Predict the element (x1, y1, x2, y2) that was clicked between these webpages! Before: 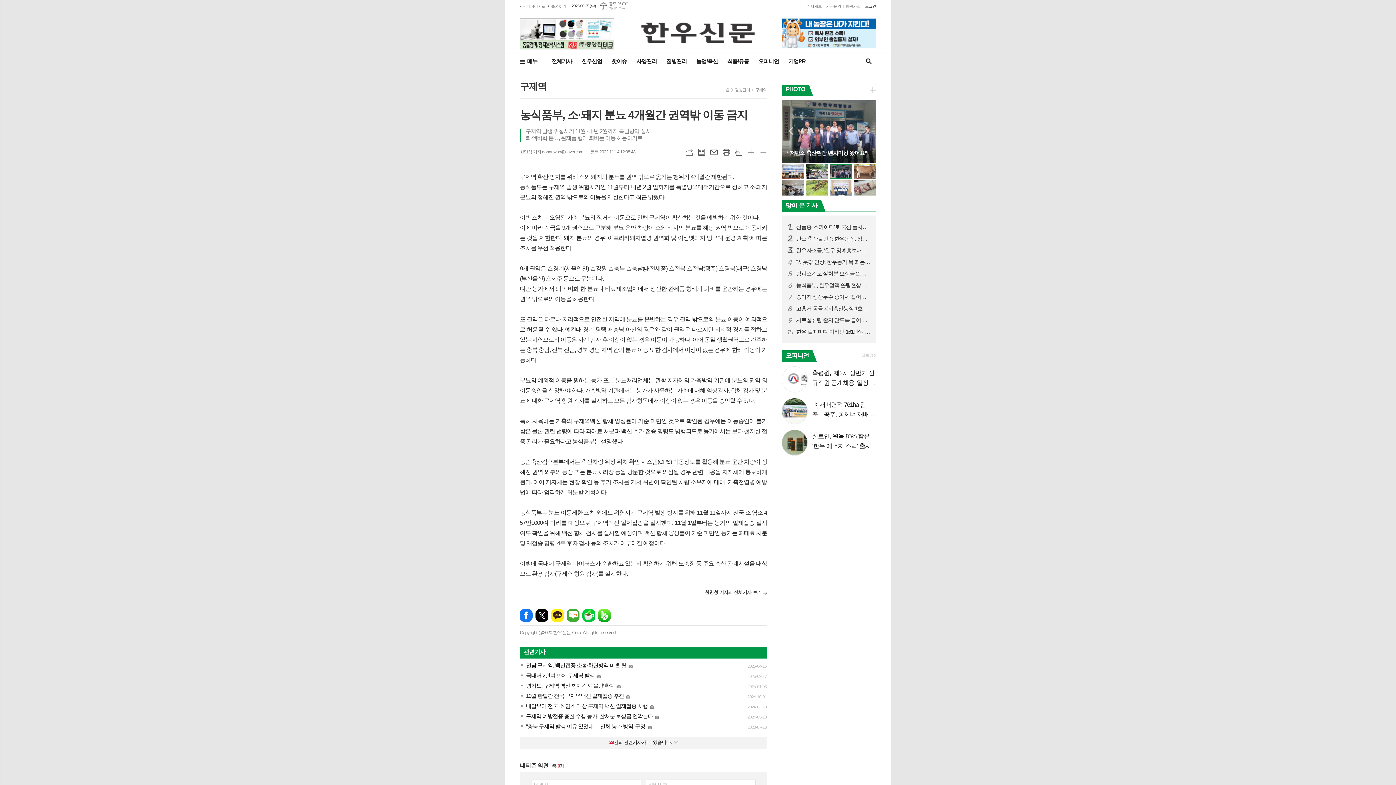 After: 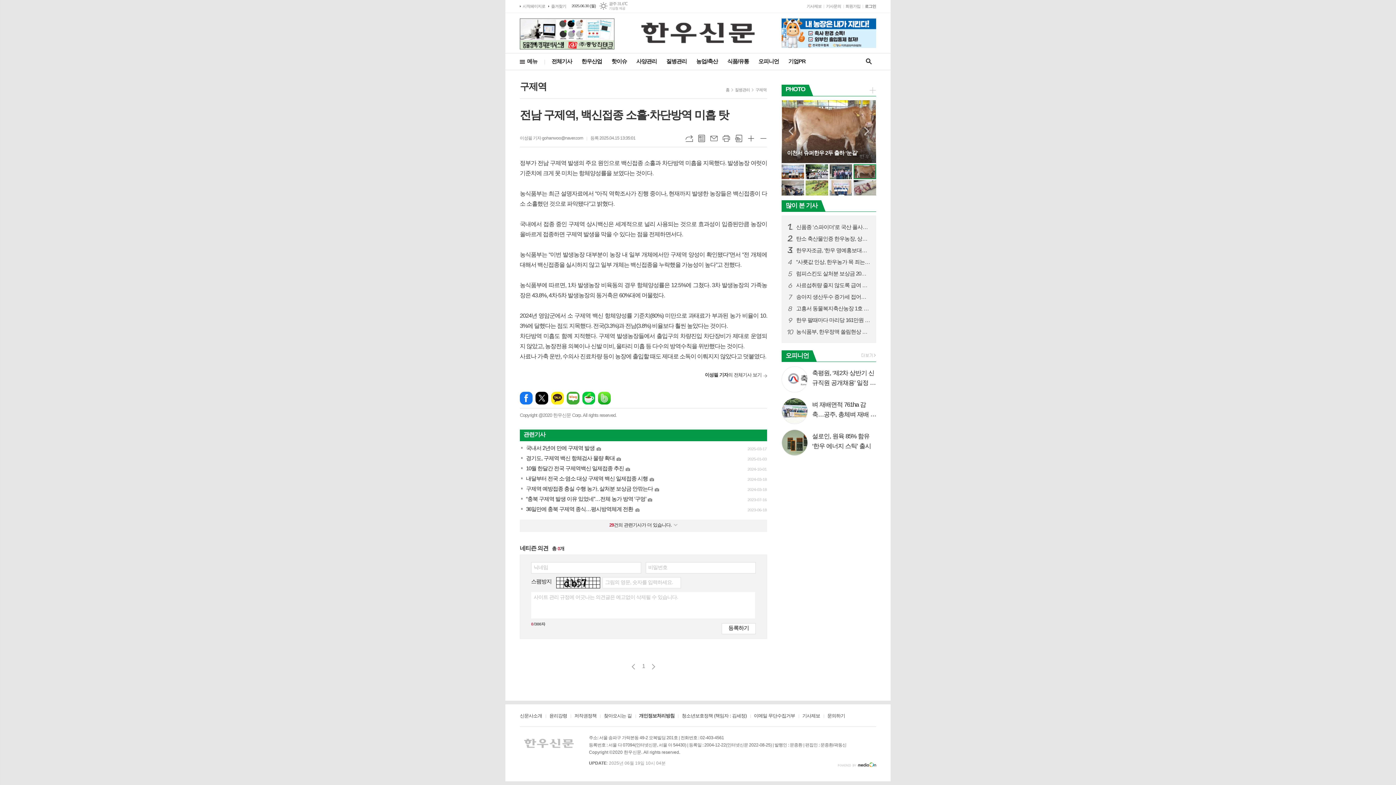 Action: label: 전남 구제역, 백신접종 소홀·차단방역 미흡 탓
2025-04-15 bbox: (521, 662, 767, 670)